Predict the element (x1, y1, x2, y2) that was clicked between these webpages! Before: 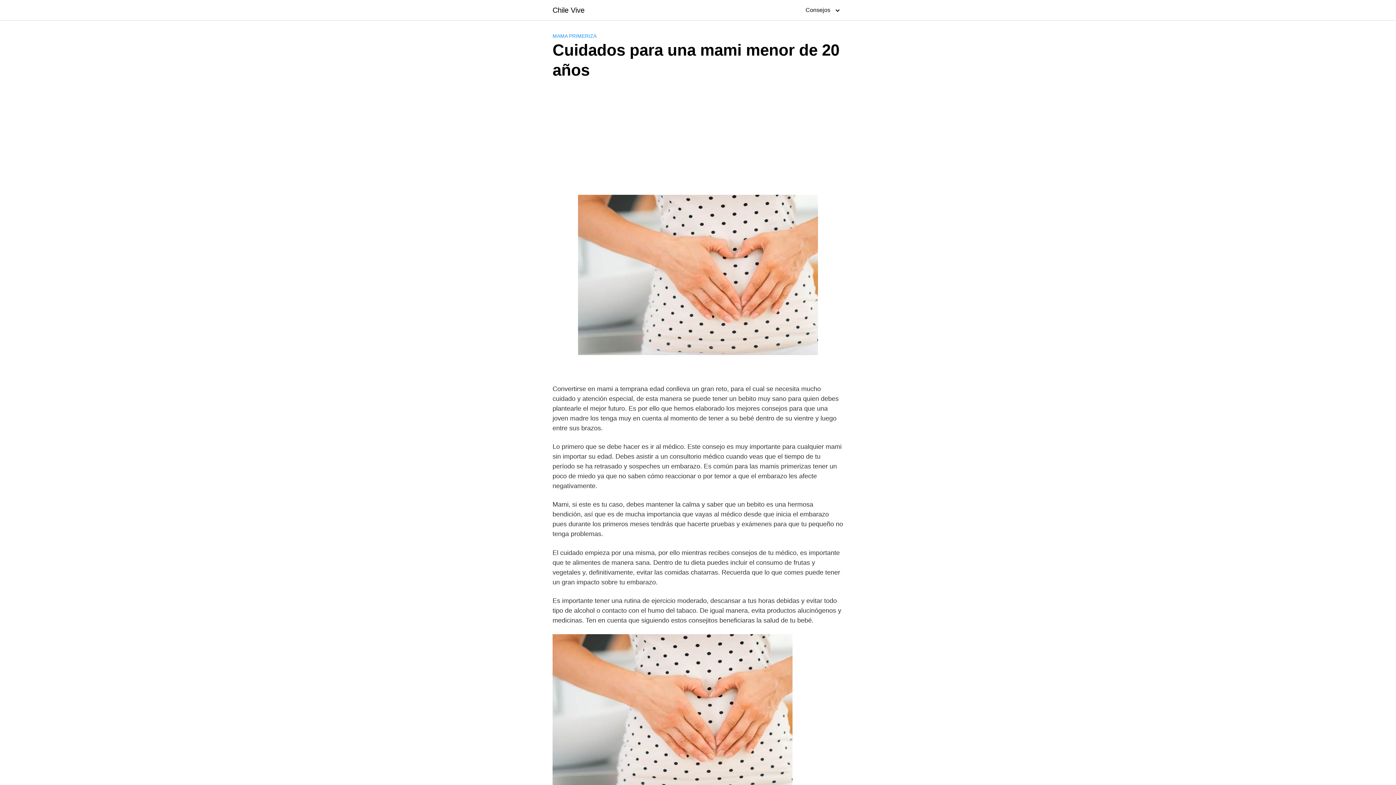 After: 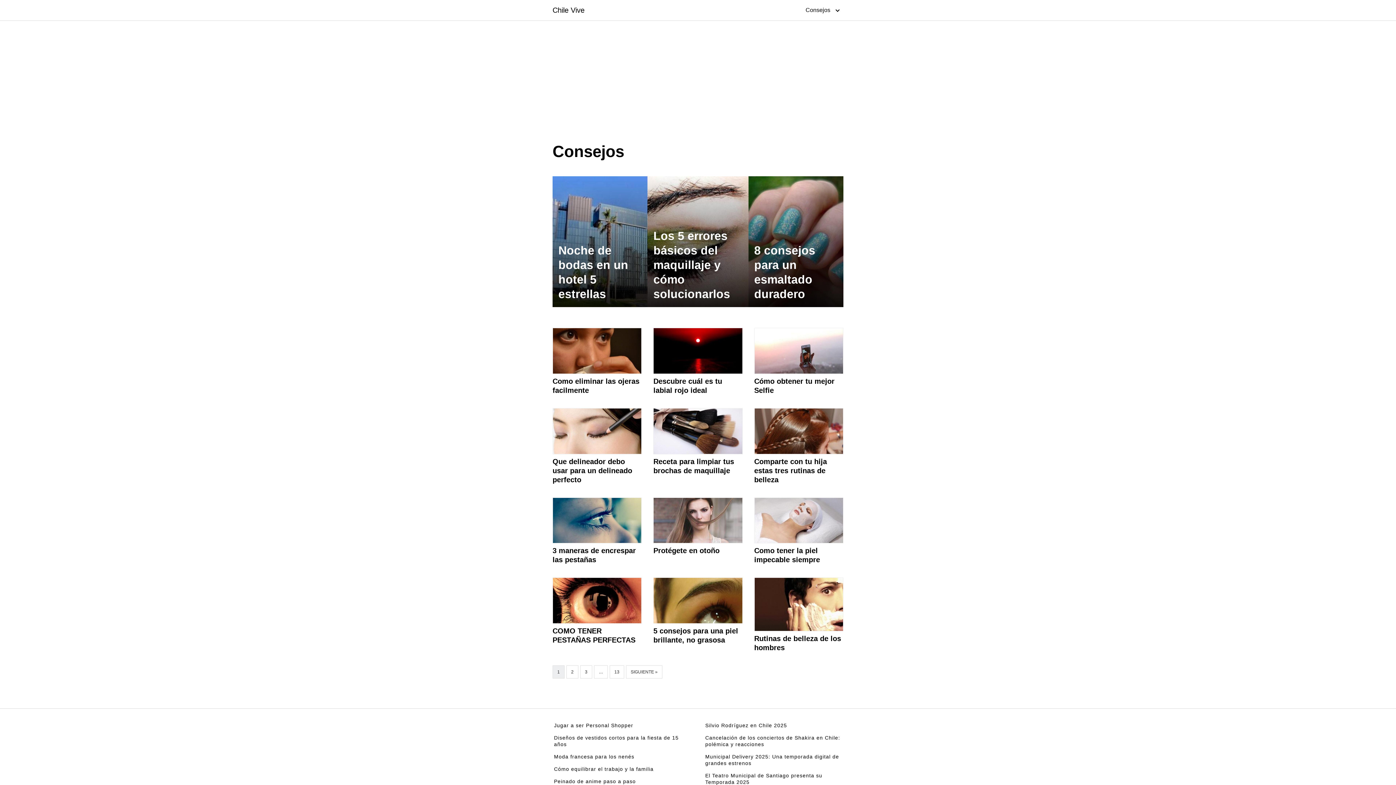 Action: bbox: (798, 0, 843, 20) label: Consejos